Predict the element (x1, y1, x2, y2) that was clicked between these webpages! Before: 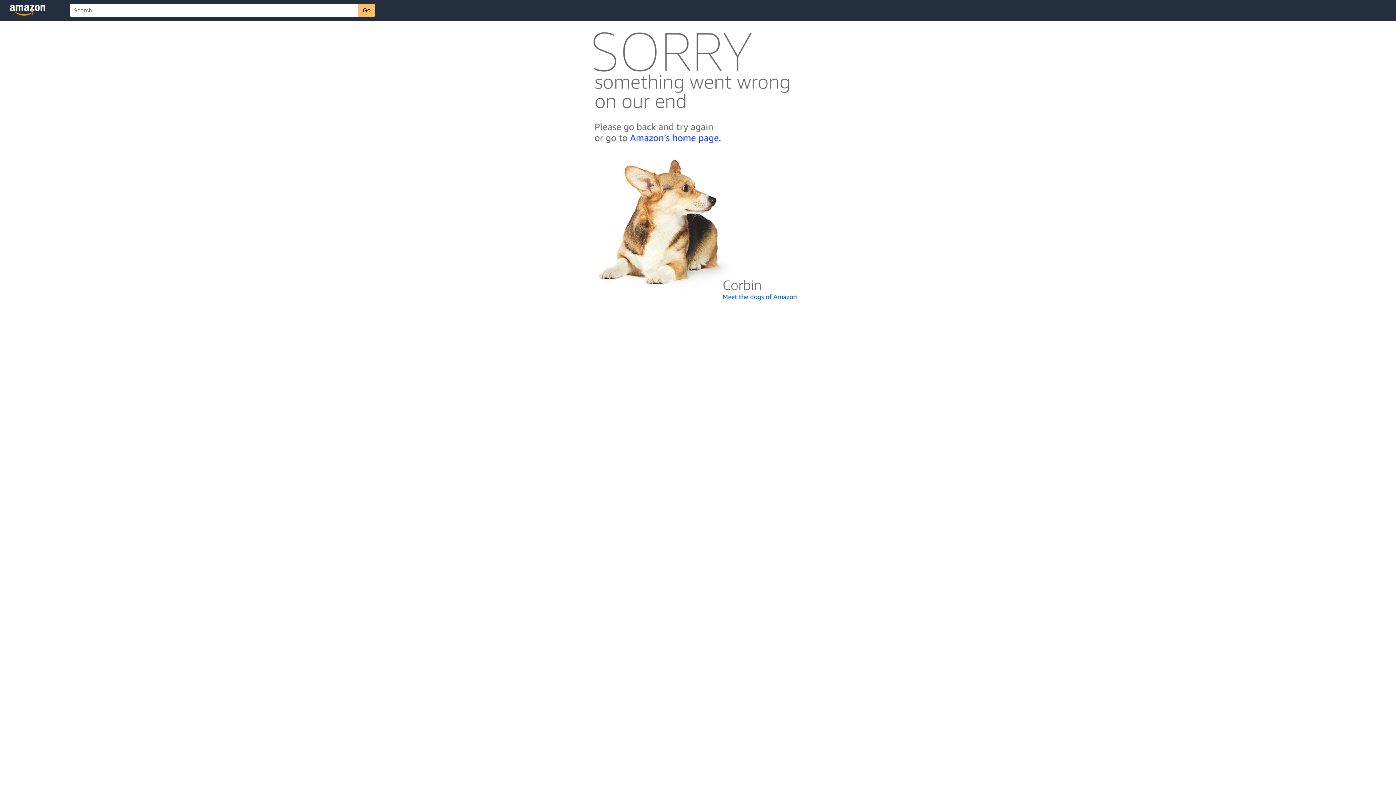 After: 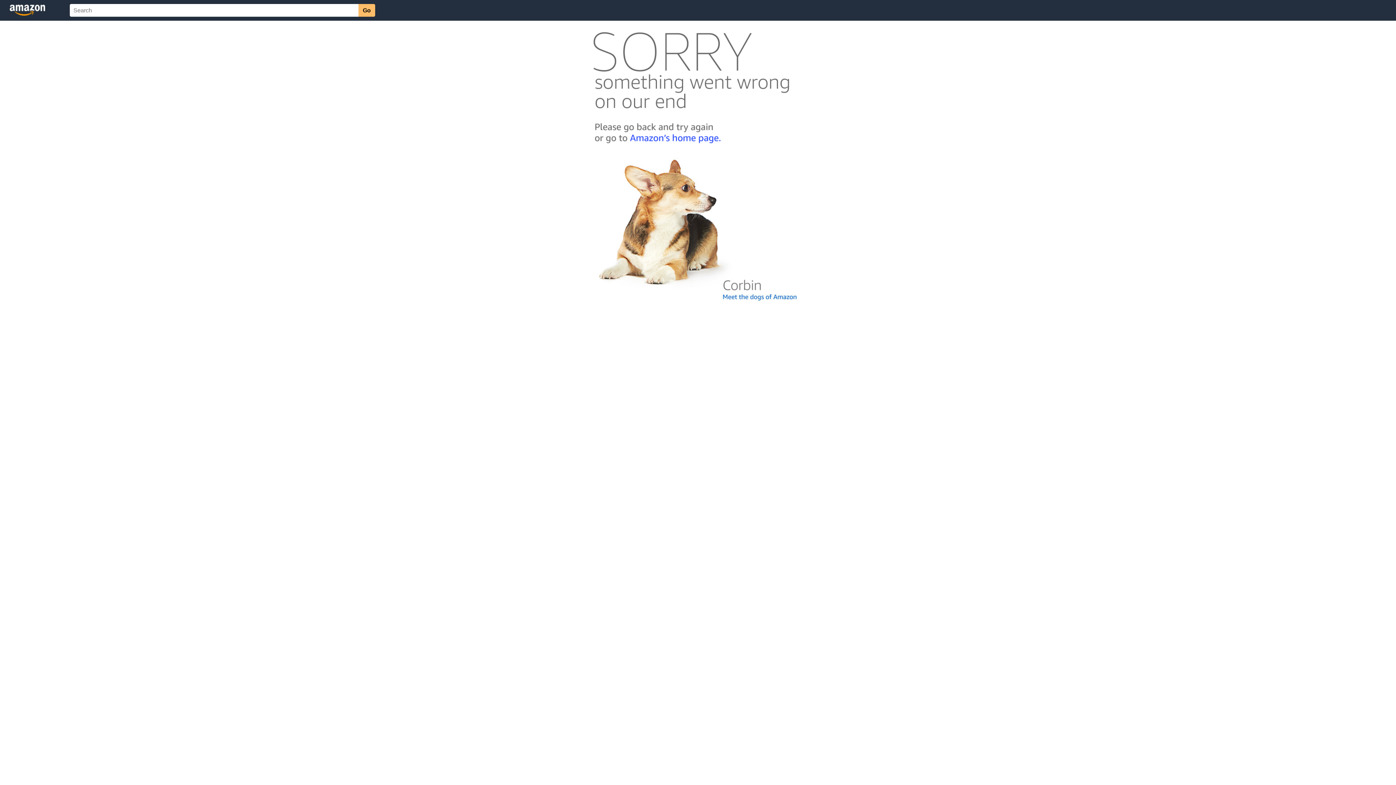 Action: bbox: (592, 300, 803, 306)